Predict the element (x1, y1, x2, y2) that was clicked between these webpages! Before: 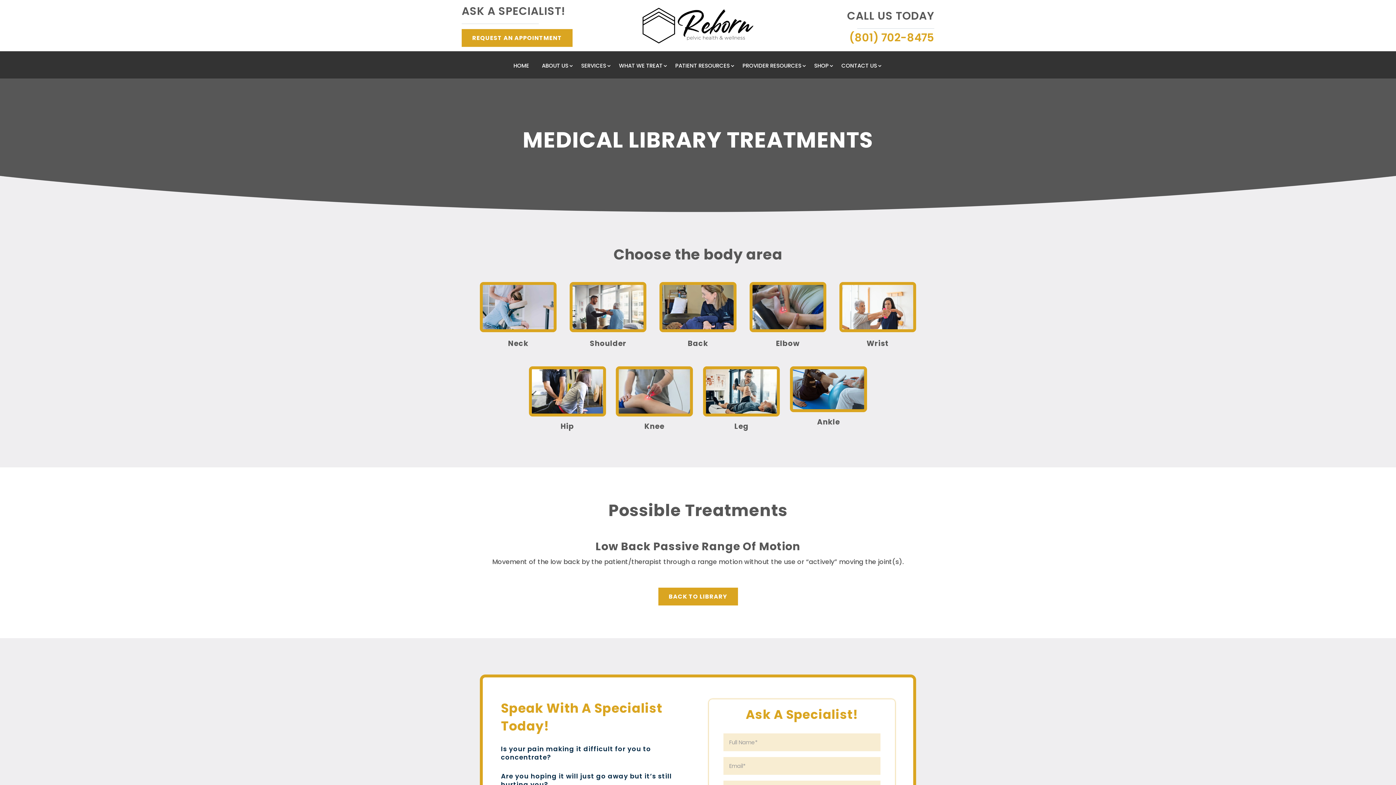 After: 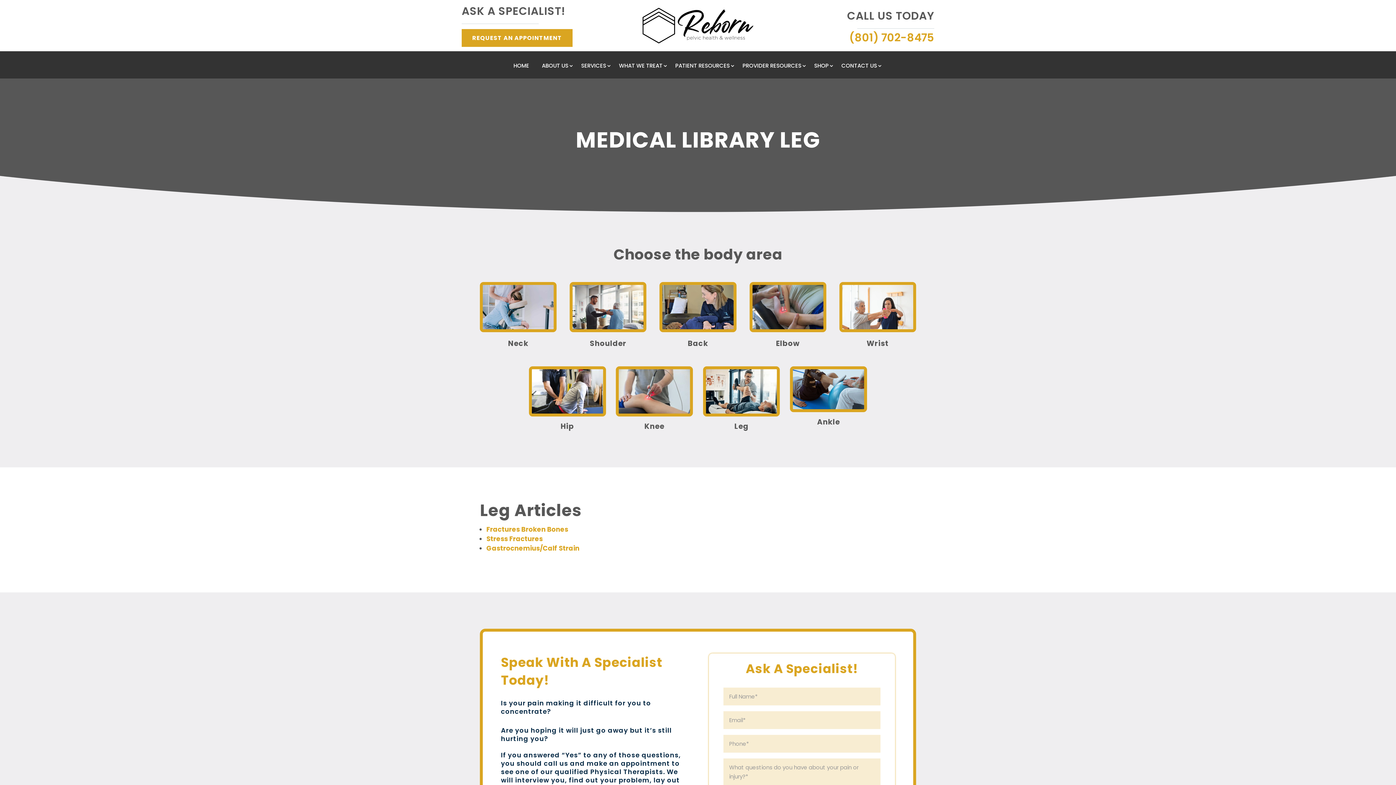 Action: bbox: (703, 409, 780, 418)